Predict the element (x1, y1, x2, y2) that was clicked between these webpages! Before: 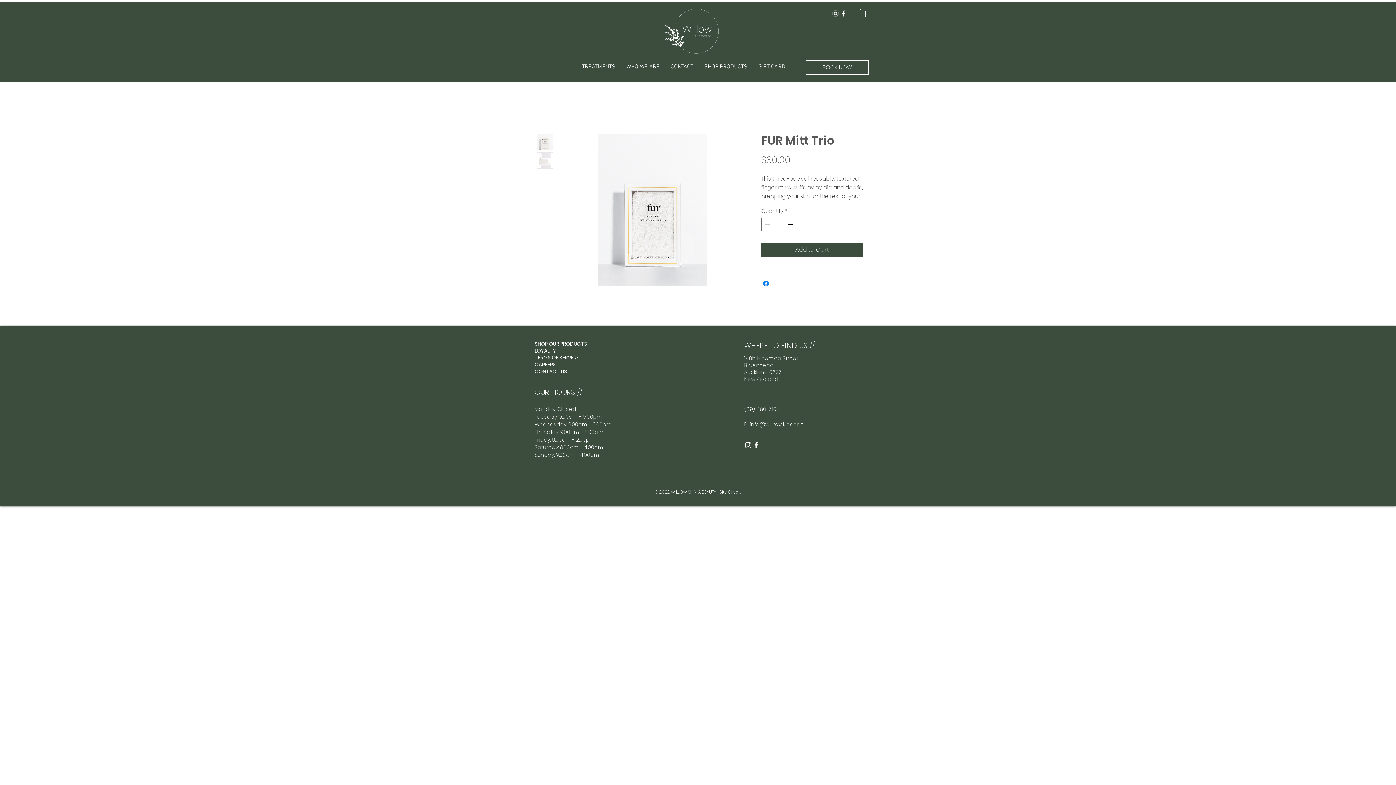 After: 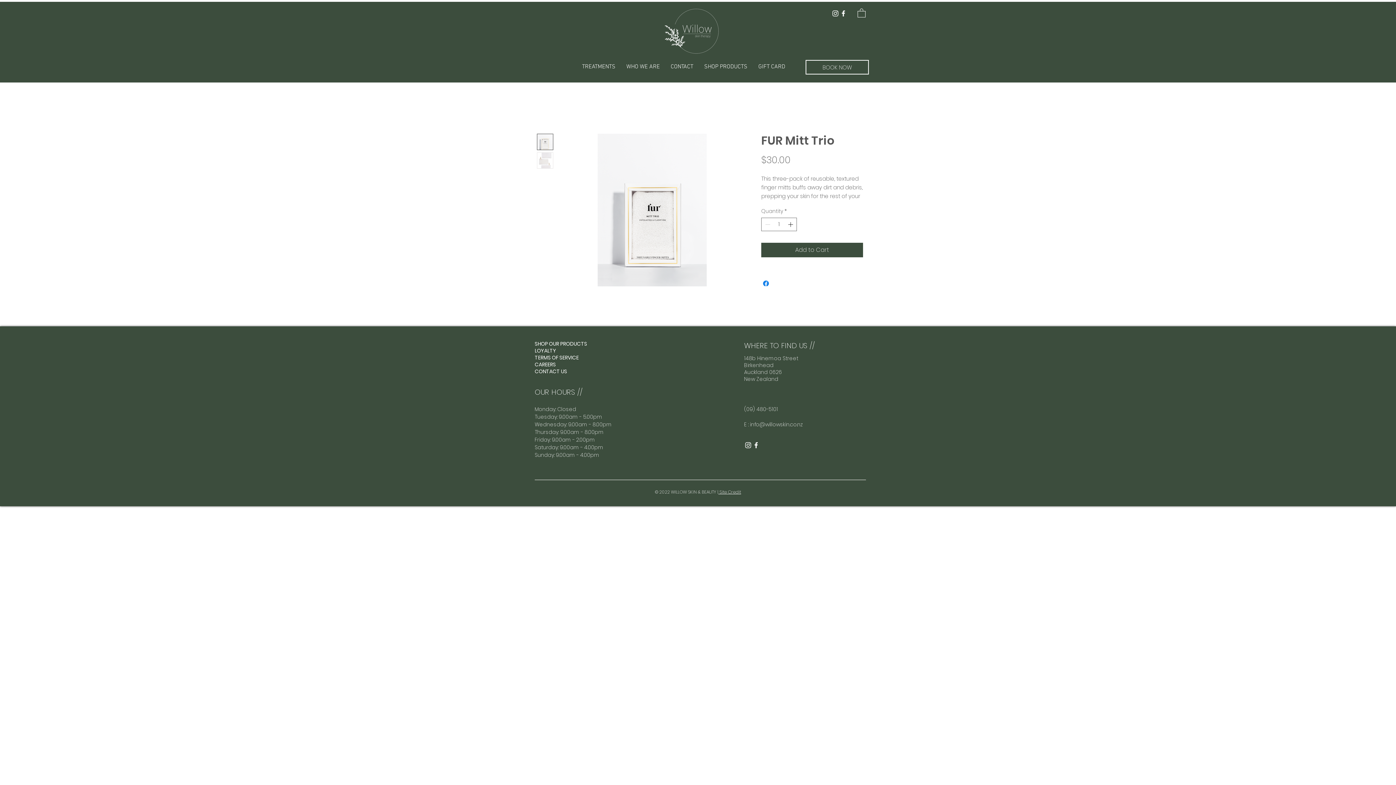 Action: bbox: (857, 8, 865, 17)